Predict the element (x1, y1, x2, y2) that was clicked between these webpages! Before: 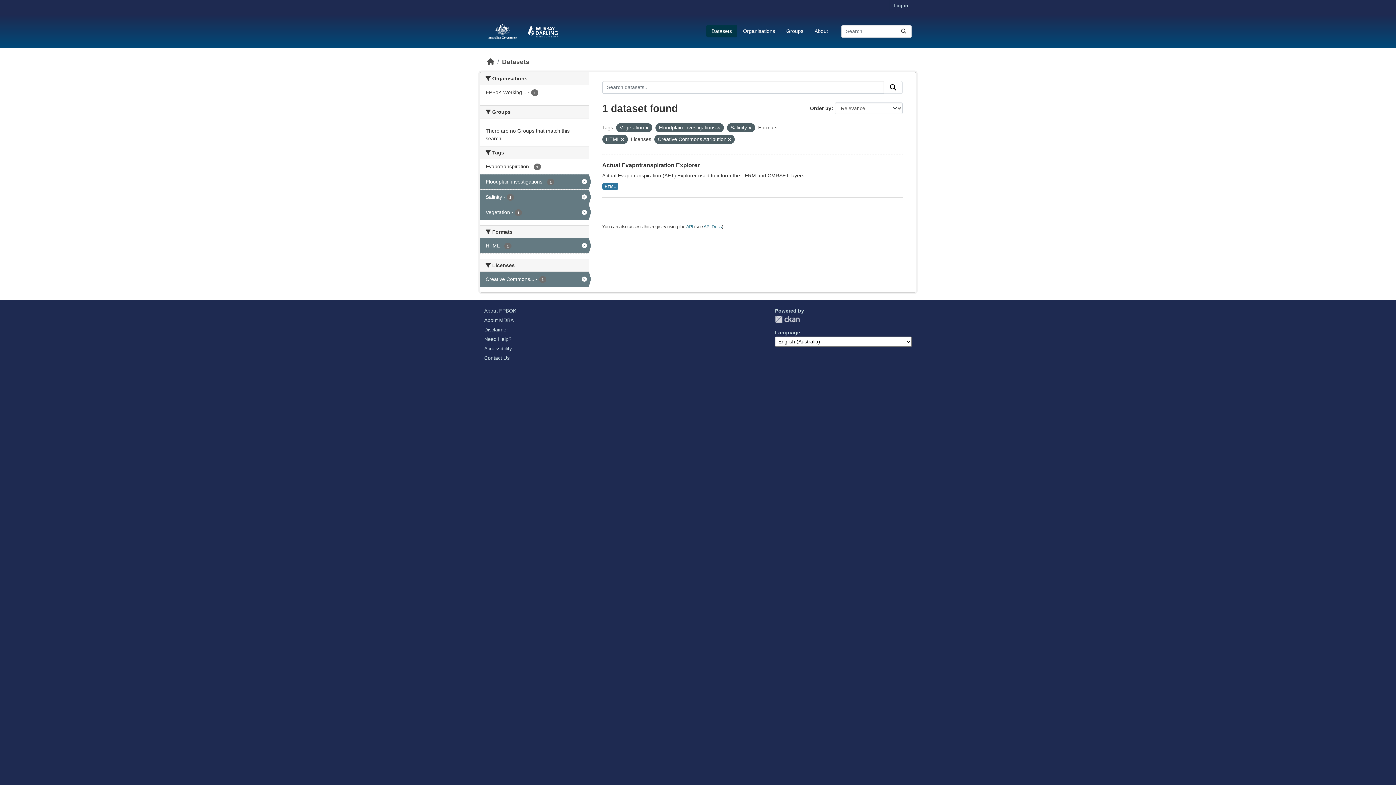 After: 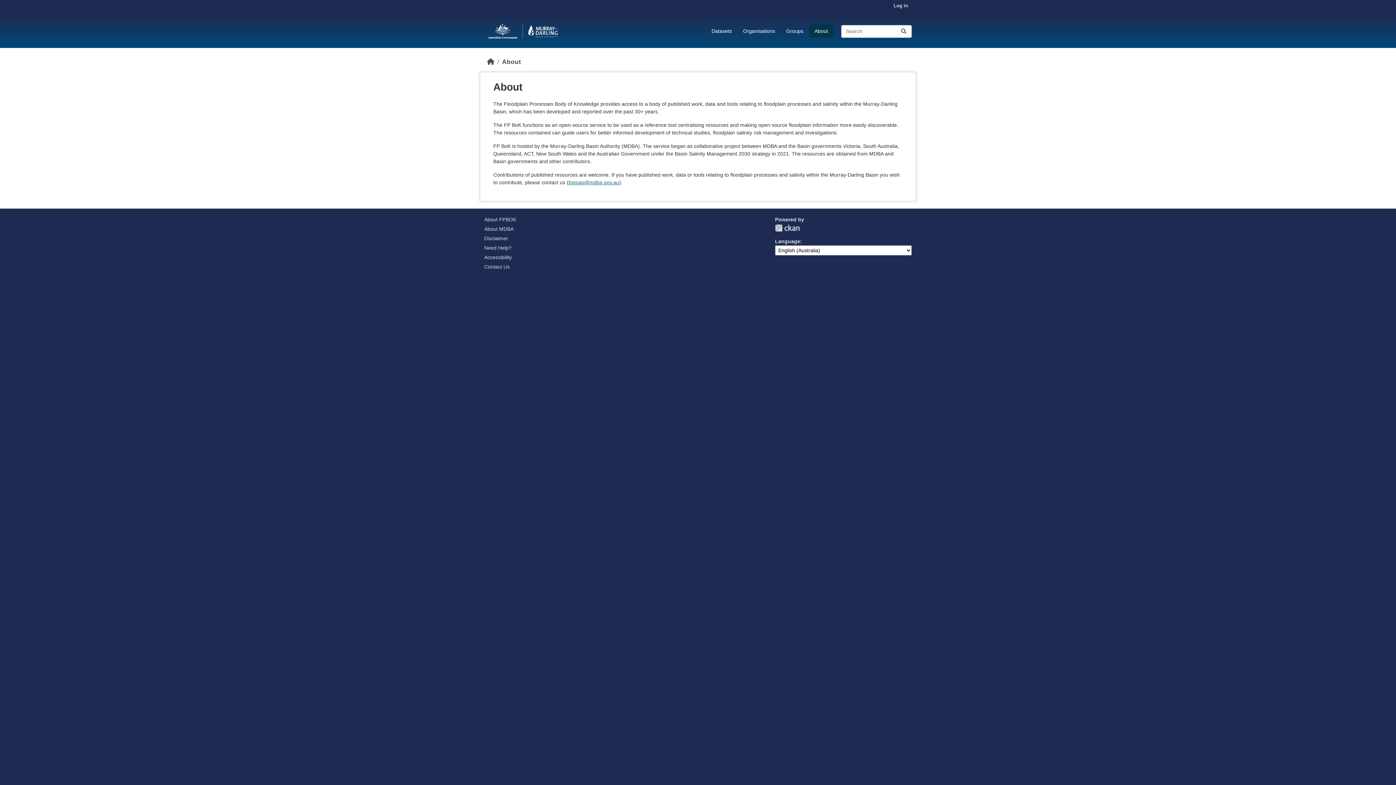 Action: label: About FPBOK bbox: (484, 308, 516, 313)